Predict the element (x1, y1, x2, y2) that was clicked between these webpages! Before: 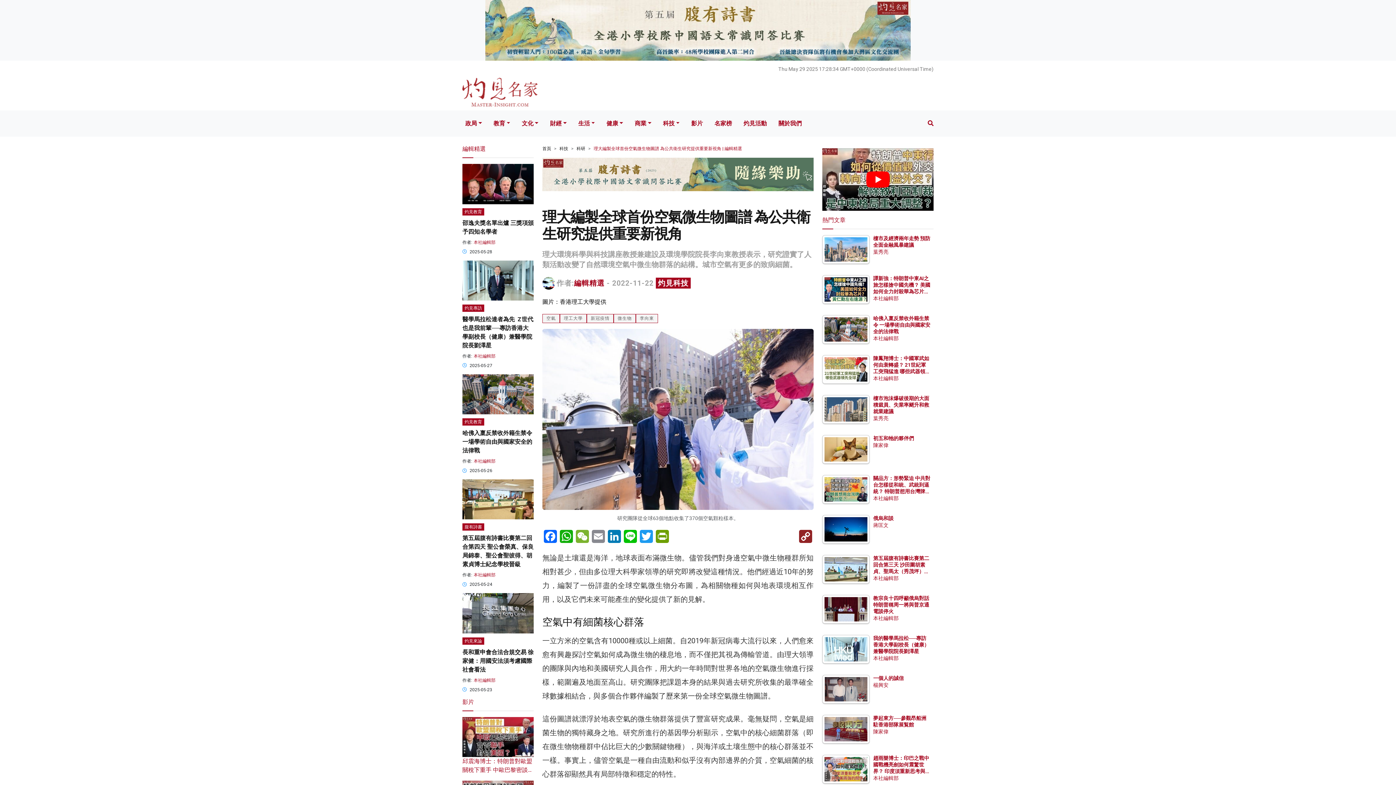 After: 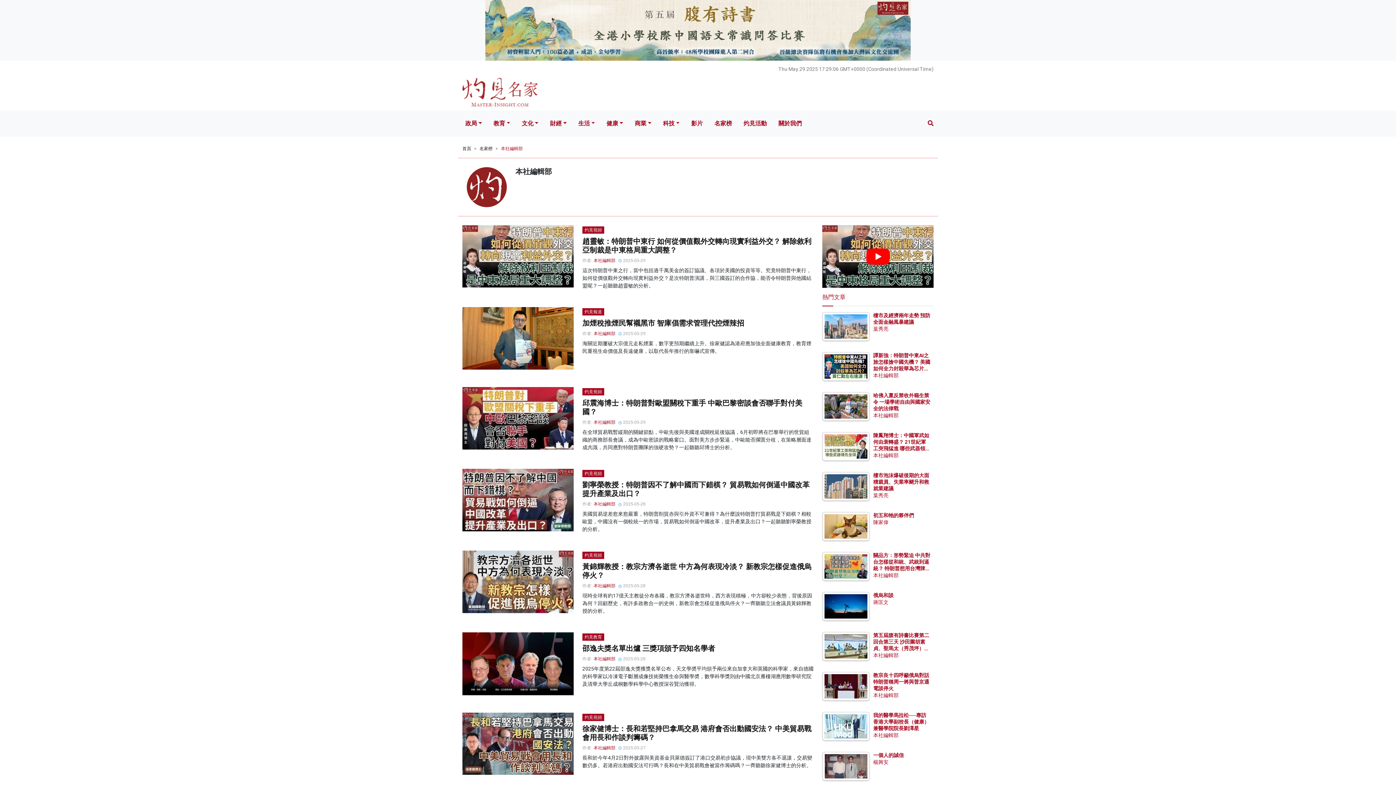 Action: bbox: (473, 353, 495, 358) label: 本社編輯部